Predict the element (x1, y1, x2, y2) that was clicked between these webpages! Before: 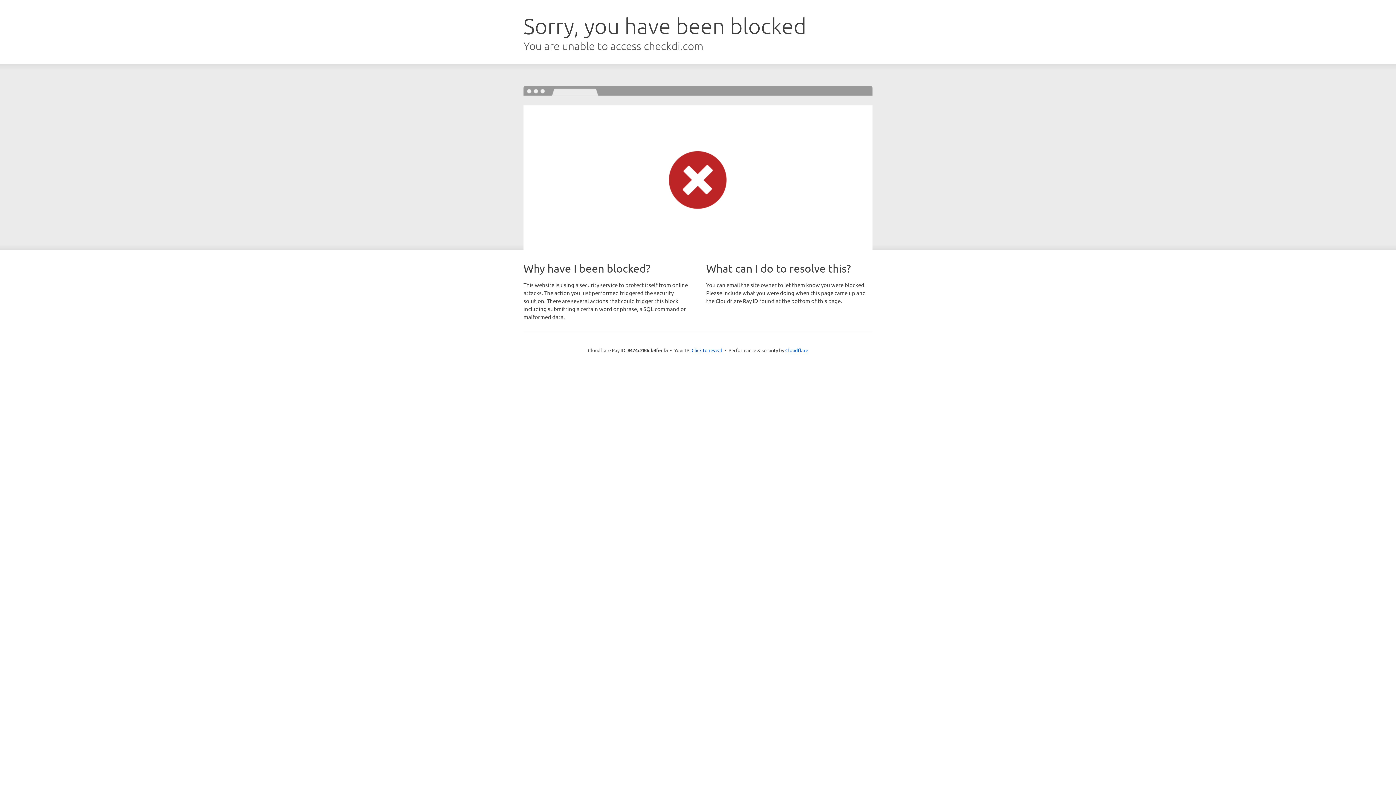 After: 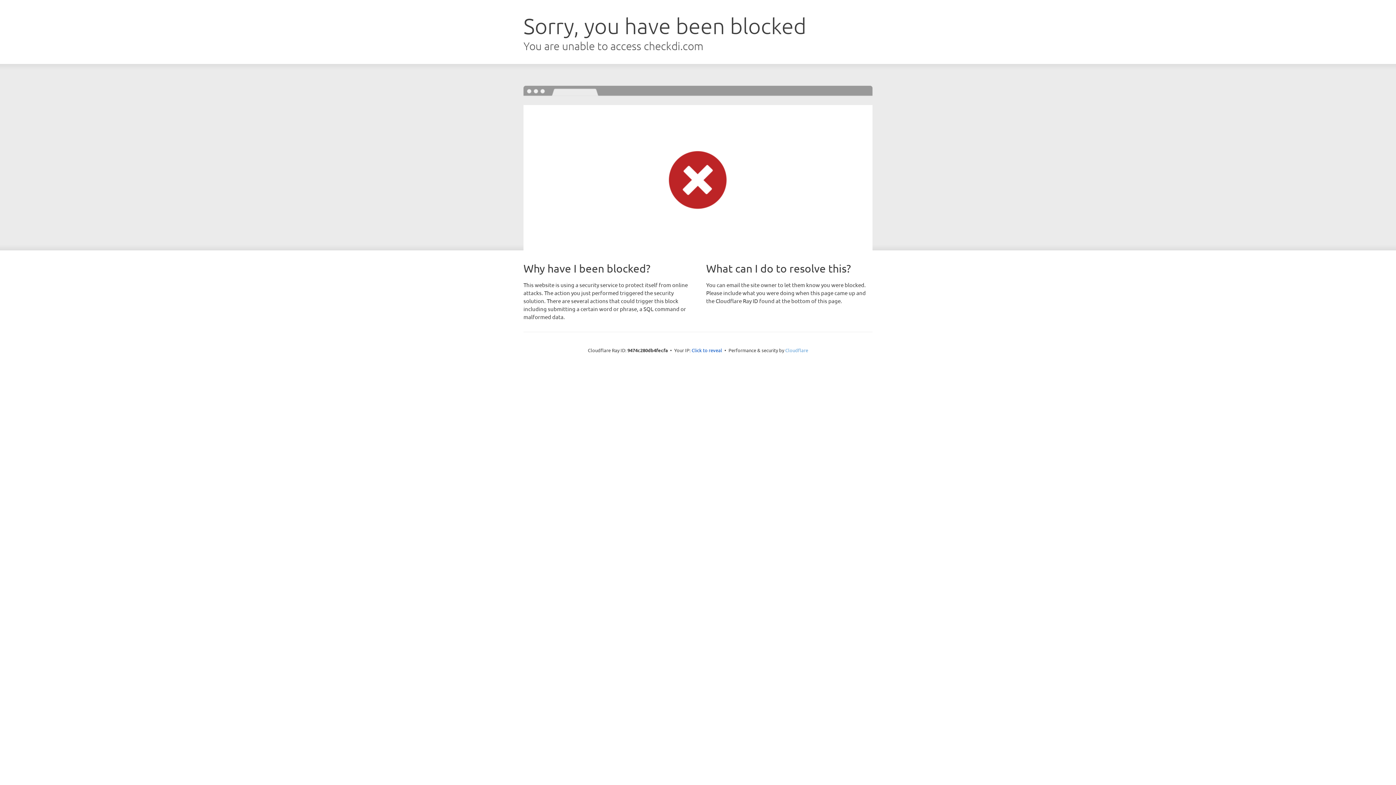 Action: bbox: (785, 347, 808, 353) label: Cloudflare